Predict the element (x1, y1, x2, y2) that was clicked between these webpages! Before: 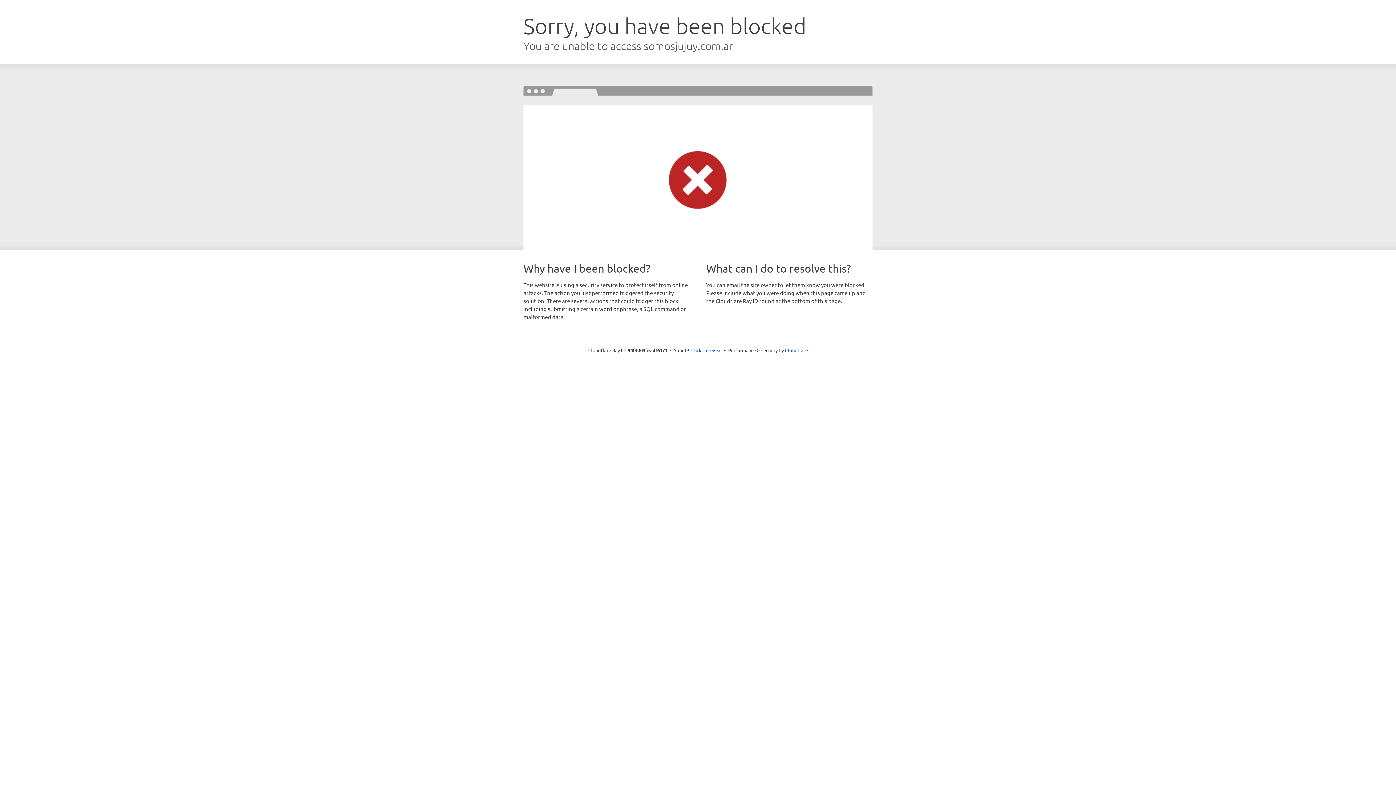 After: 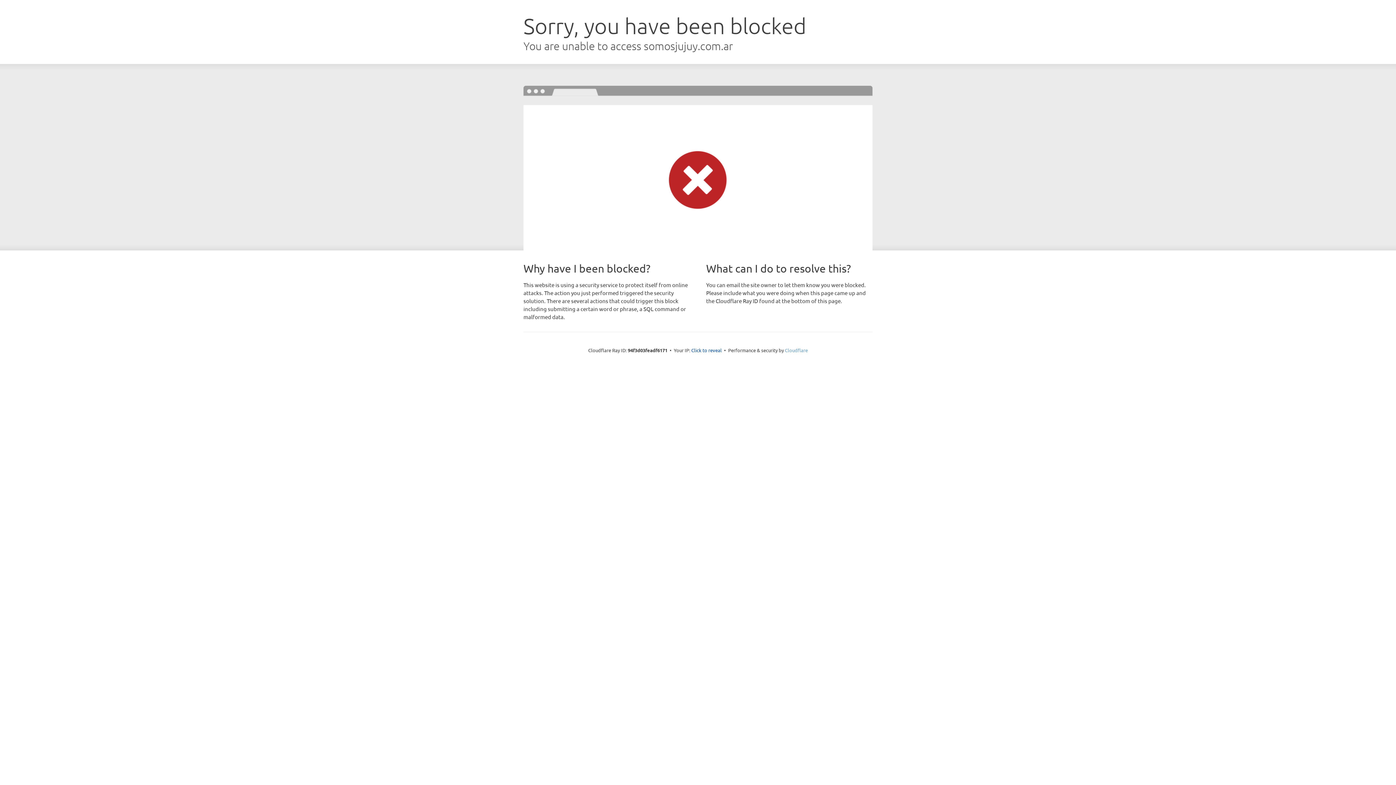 Action: label: Cloudflare bbox: (785, 347, 808, 353)